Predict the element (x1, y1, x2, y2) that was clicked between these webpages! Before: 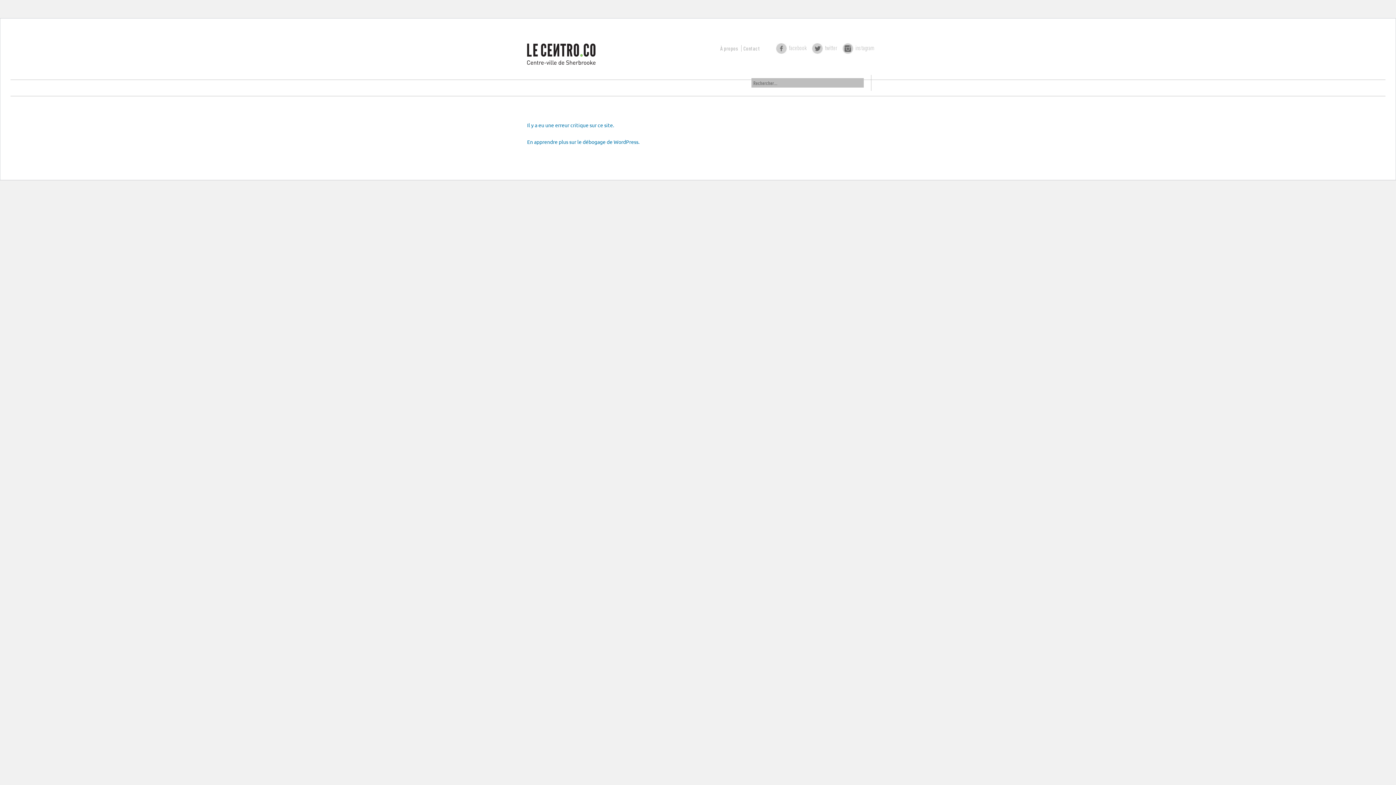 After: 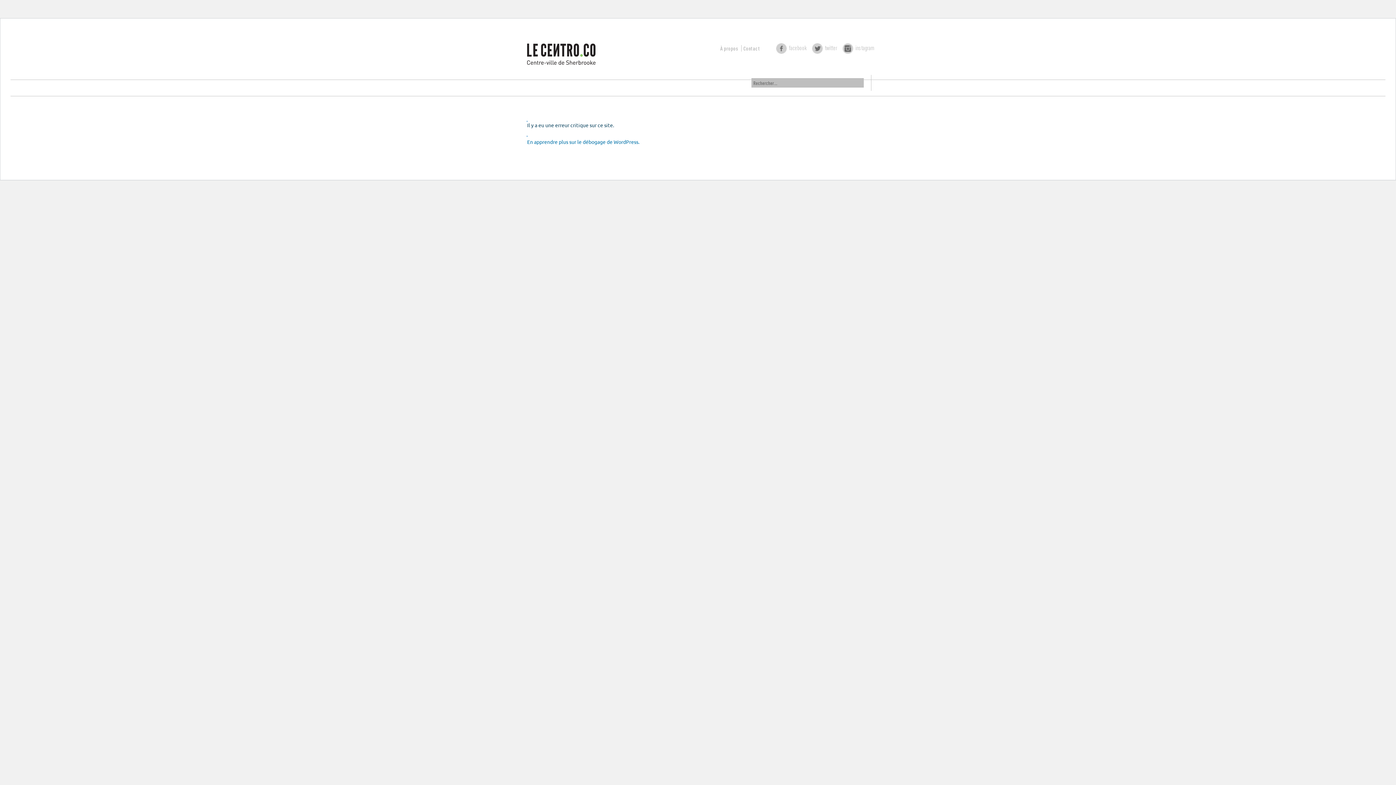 Action: bbox: (527, 121, 869, 129) label: Il y a eu une erreur critique sur ce site.